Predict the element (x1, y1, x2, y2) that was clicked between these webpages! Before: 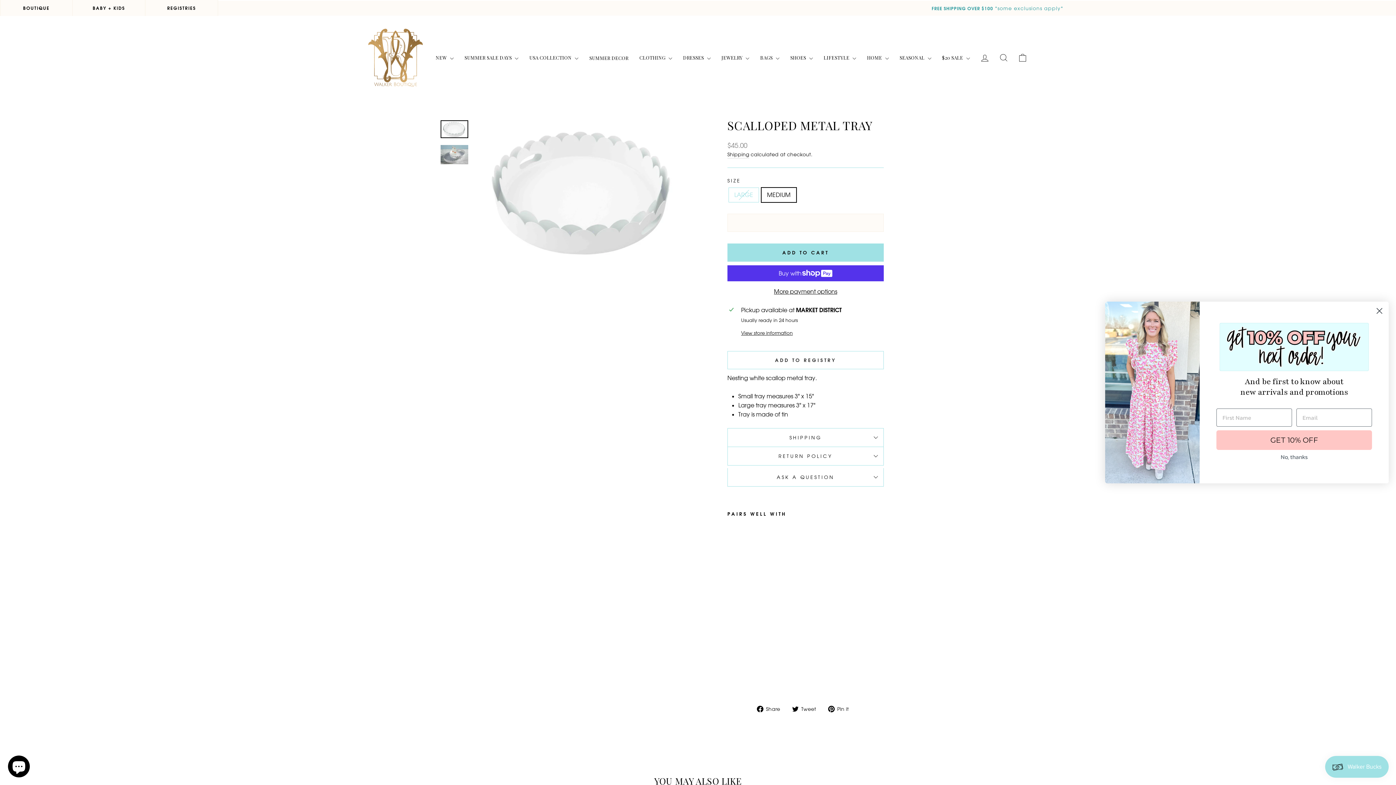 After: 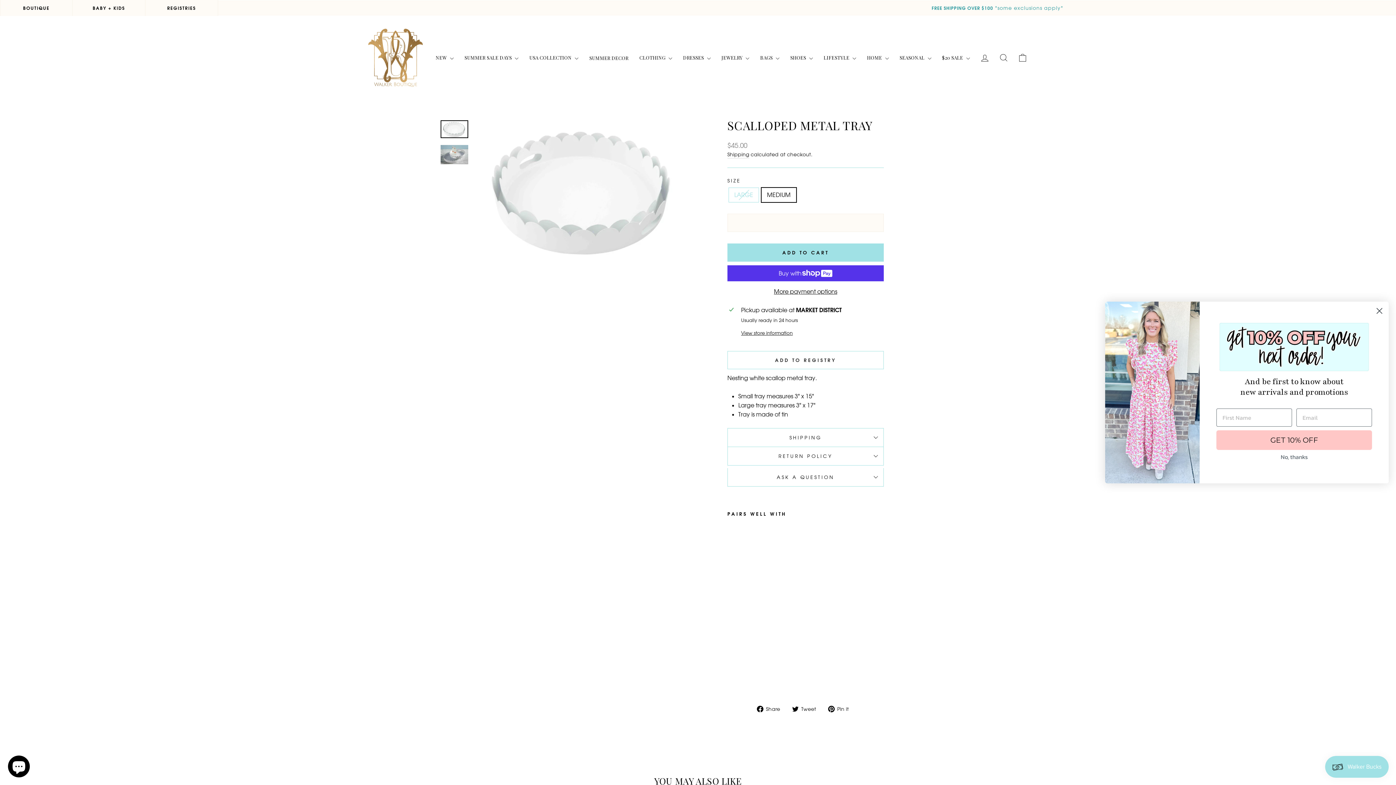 Action: bbox: (733, 525, 766, 684) label: SCALLOPED METAL TRAY
from $45.00